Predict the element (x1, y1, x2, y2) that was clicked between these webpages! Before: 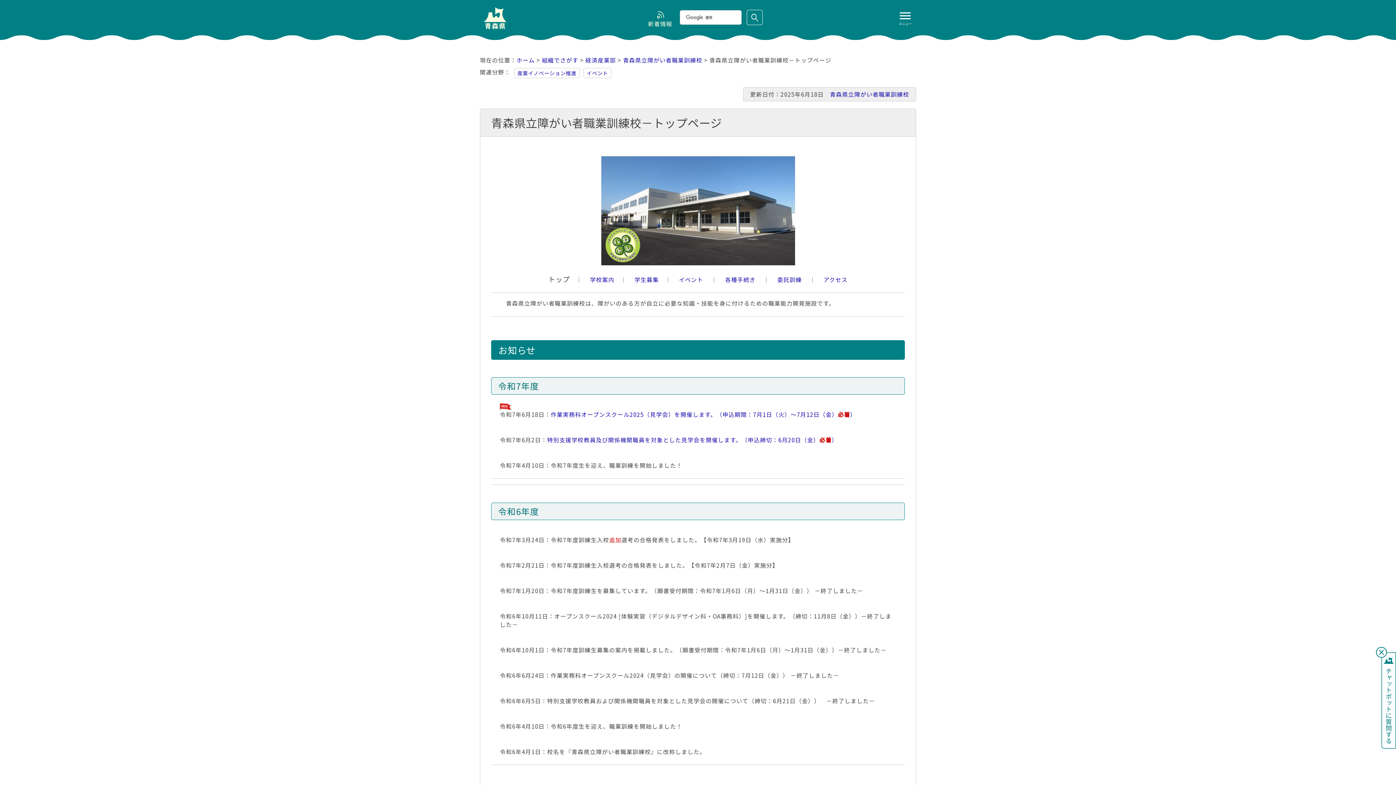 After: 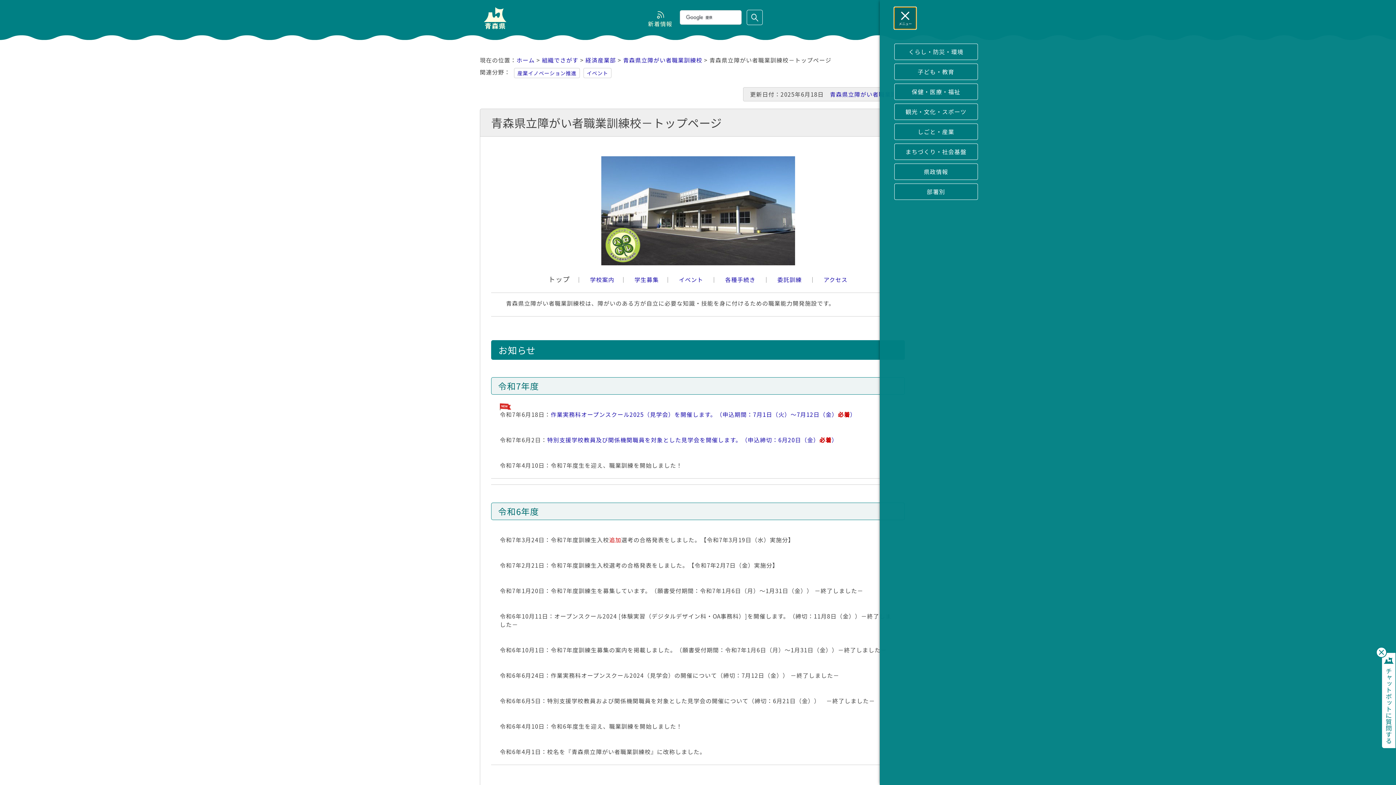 Action: bbox: (894, 7, 916, 29) label: メニュー